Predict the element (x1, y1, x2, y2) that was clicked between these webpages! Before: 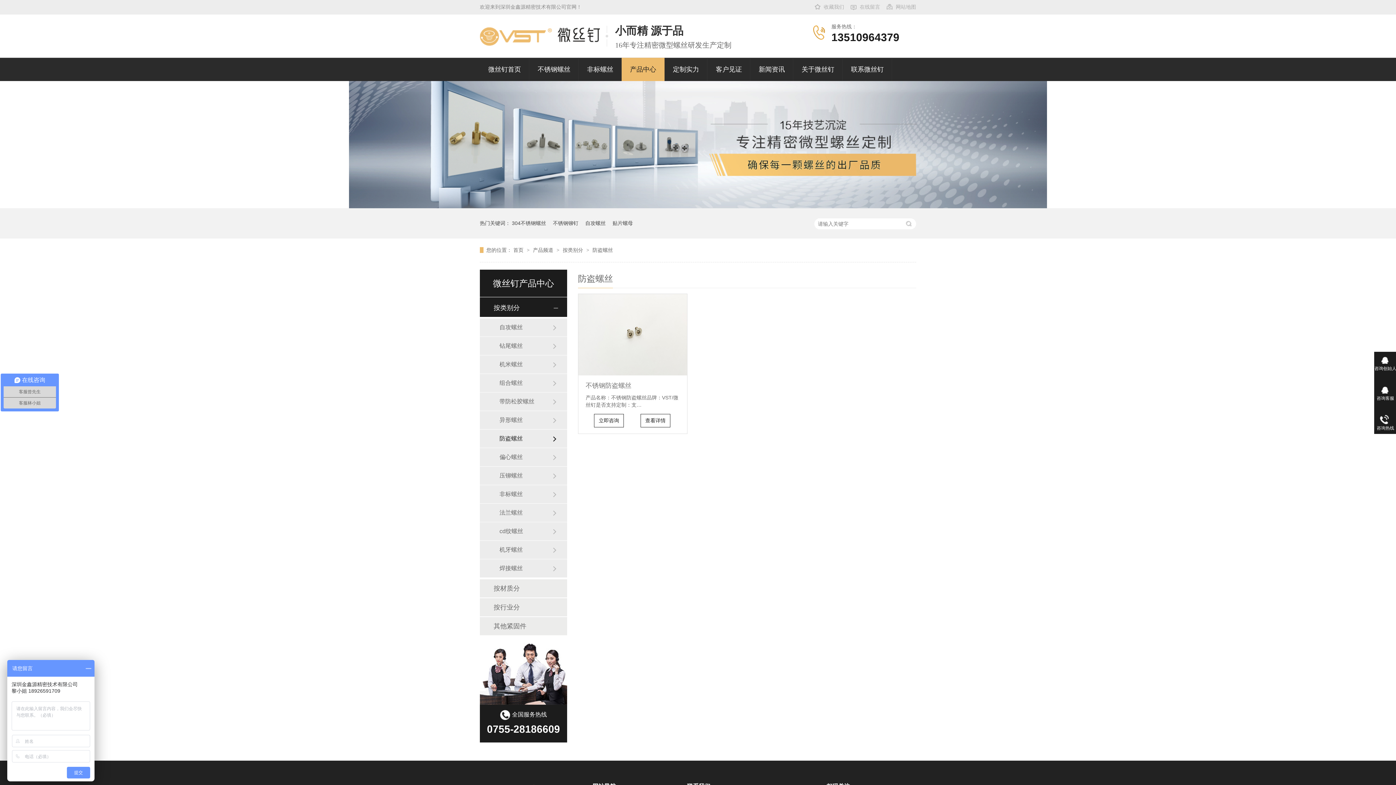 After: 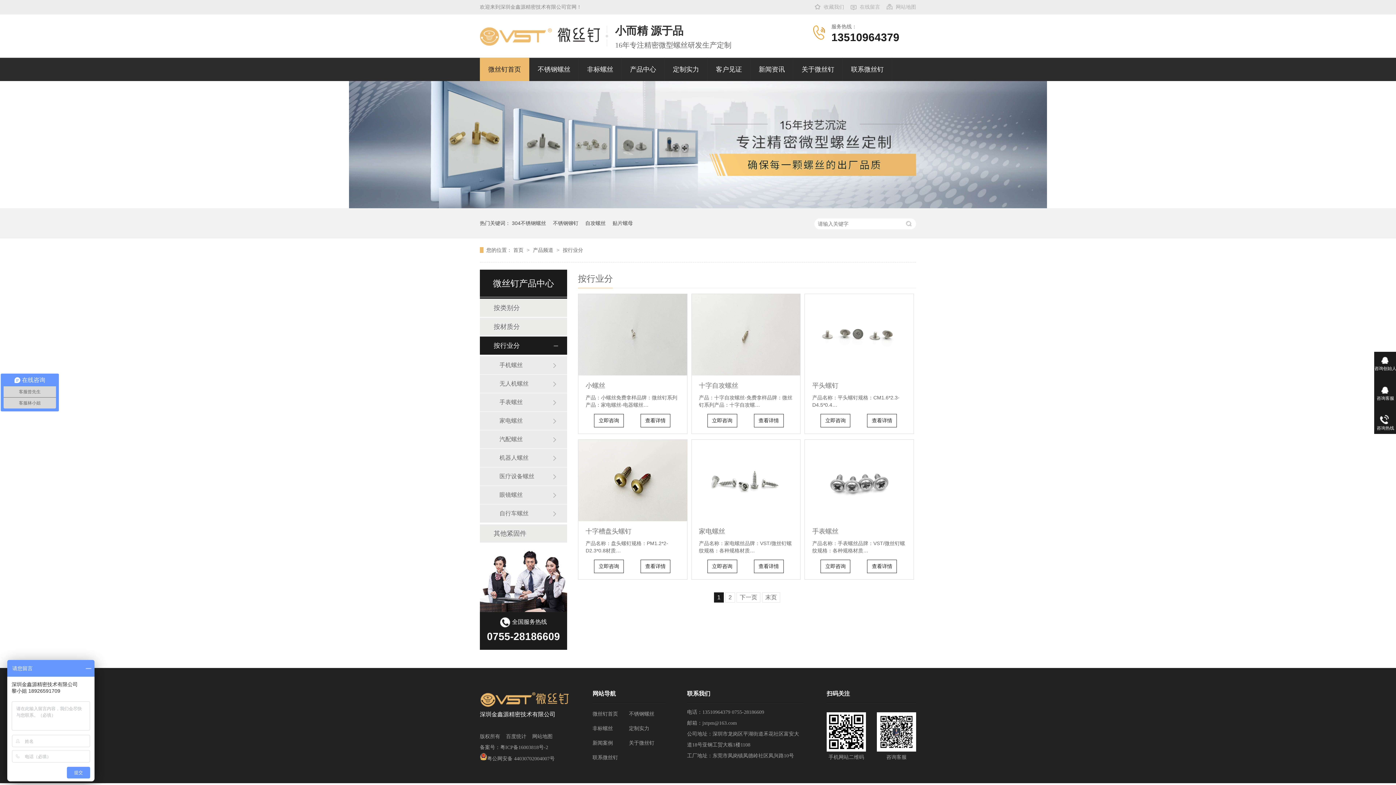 Action: label: 按行业分 bbox: (493, 598, 552, 616)